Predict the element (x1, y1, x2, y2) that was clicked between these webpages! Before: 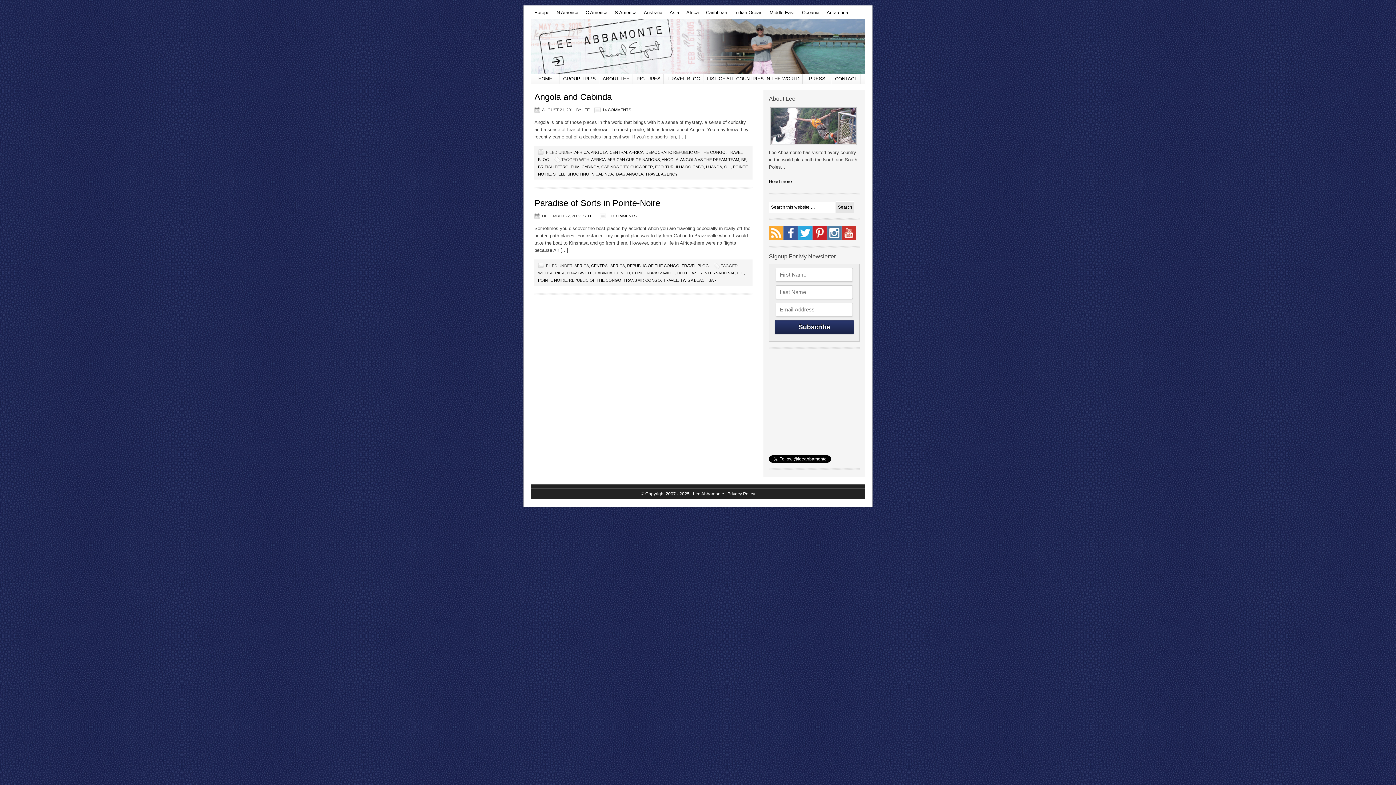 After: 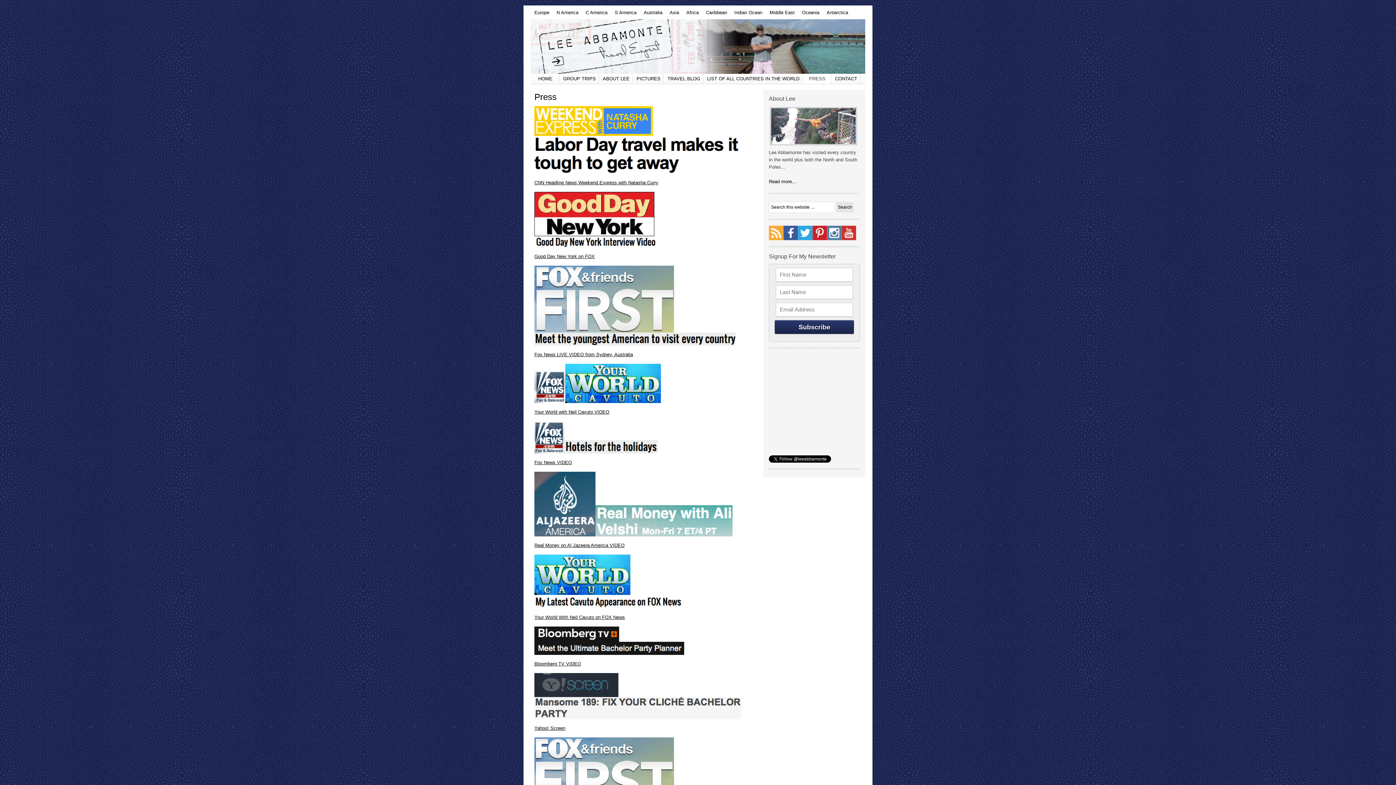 Action: label: PRESS bbox: (802, 73, 831, 84)